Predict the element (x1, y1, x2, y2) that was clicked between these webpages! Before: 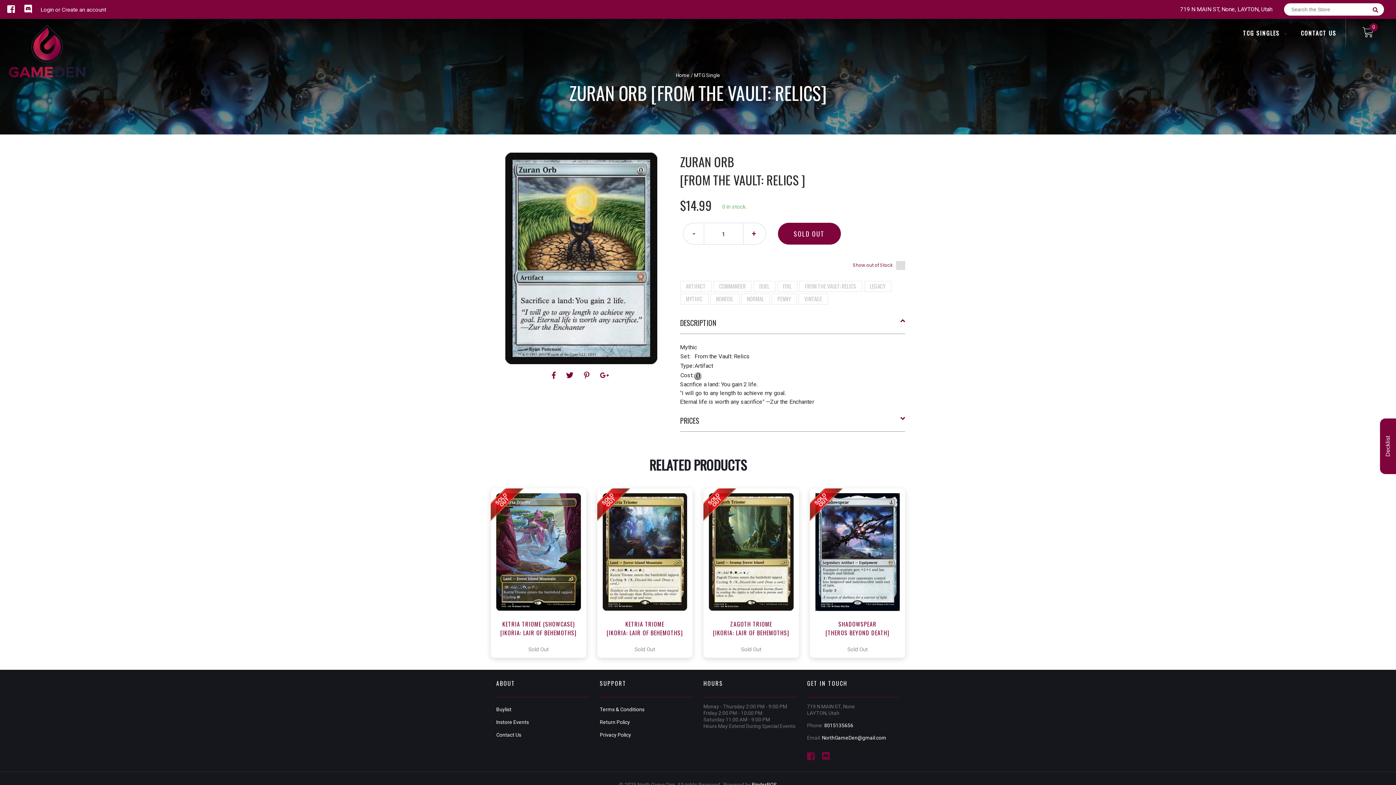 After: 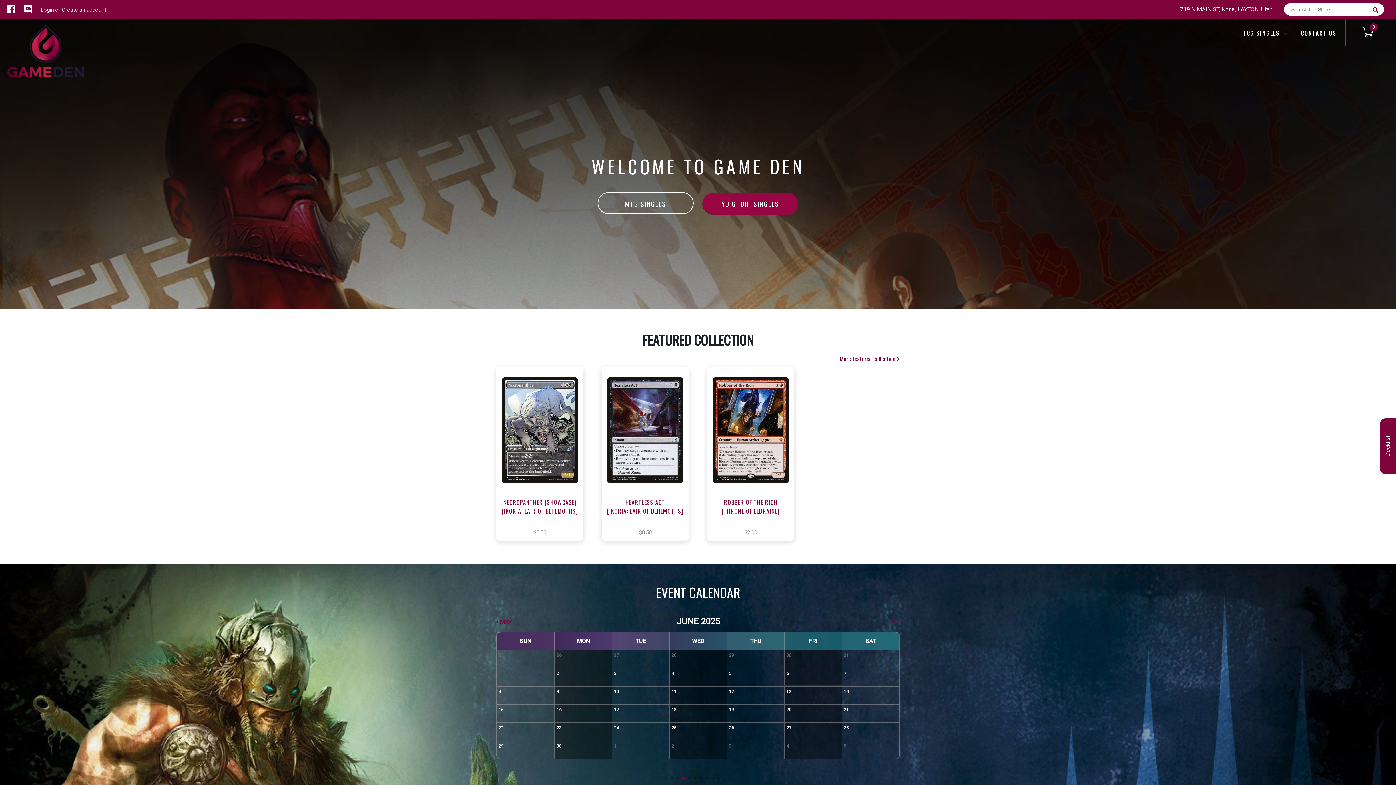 Action: bbox: (8, 44, 92, 51)